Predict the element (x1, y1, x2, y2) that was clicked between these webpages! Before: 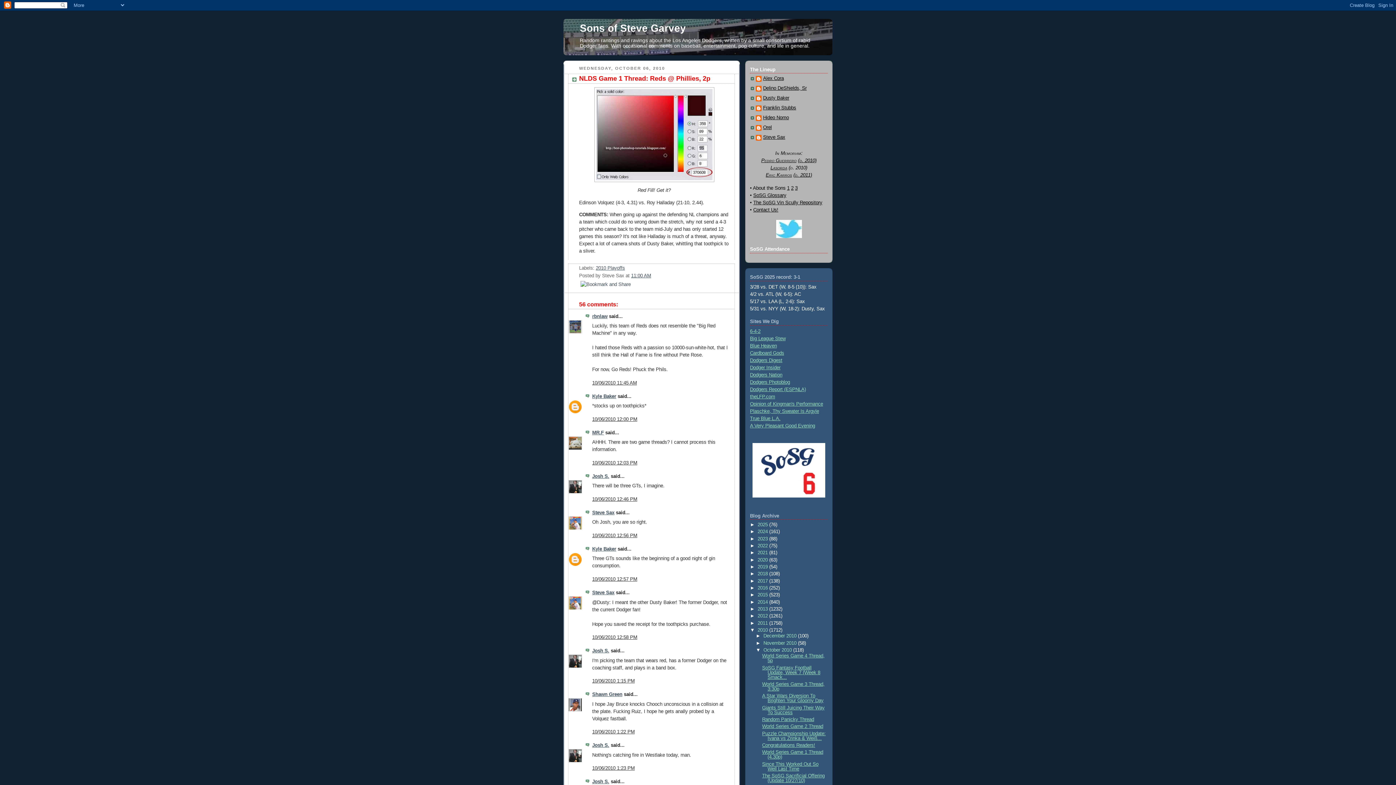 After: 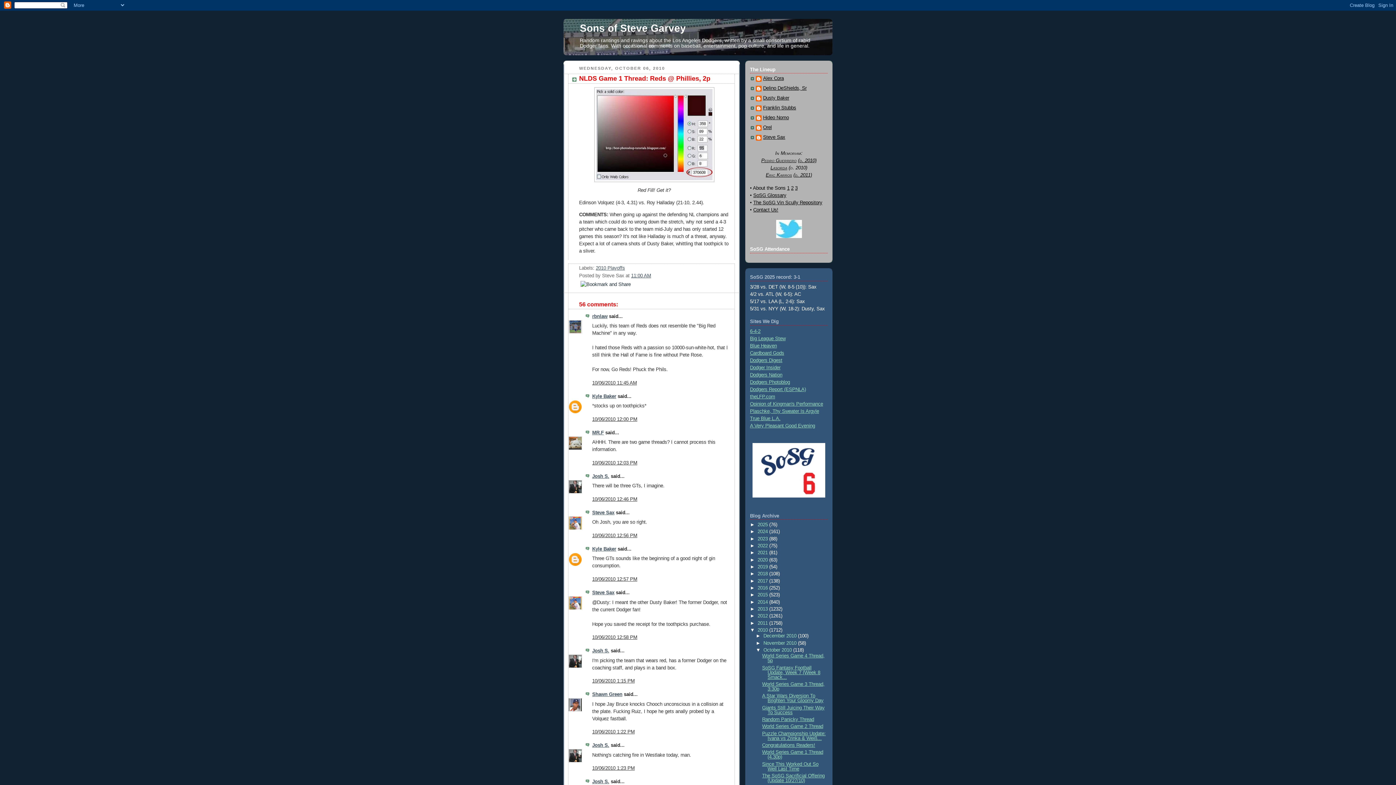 Action: bbox: (579, 281, 632, 287)